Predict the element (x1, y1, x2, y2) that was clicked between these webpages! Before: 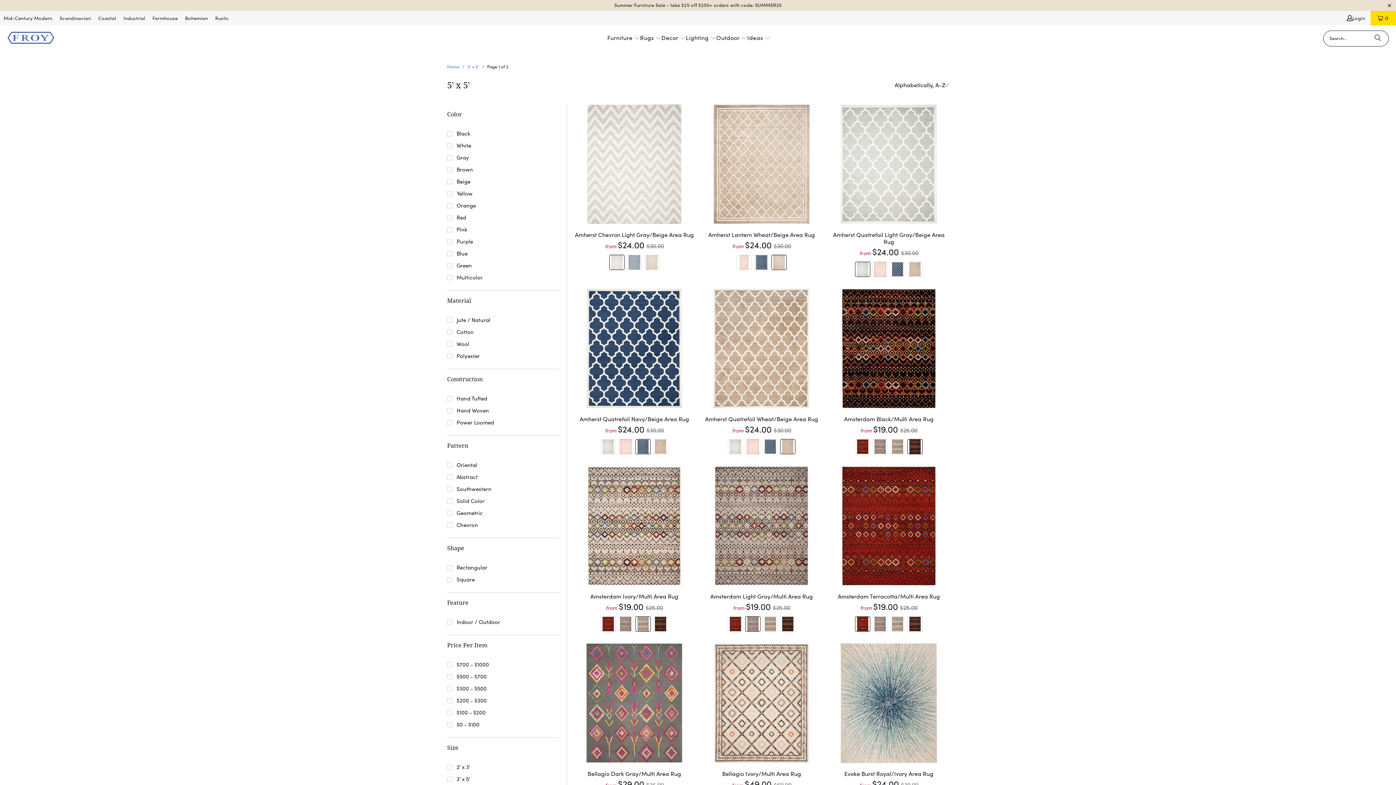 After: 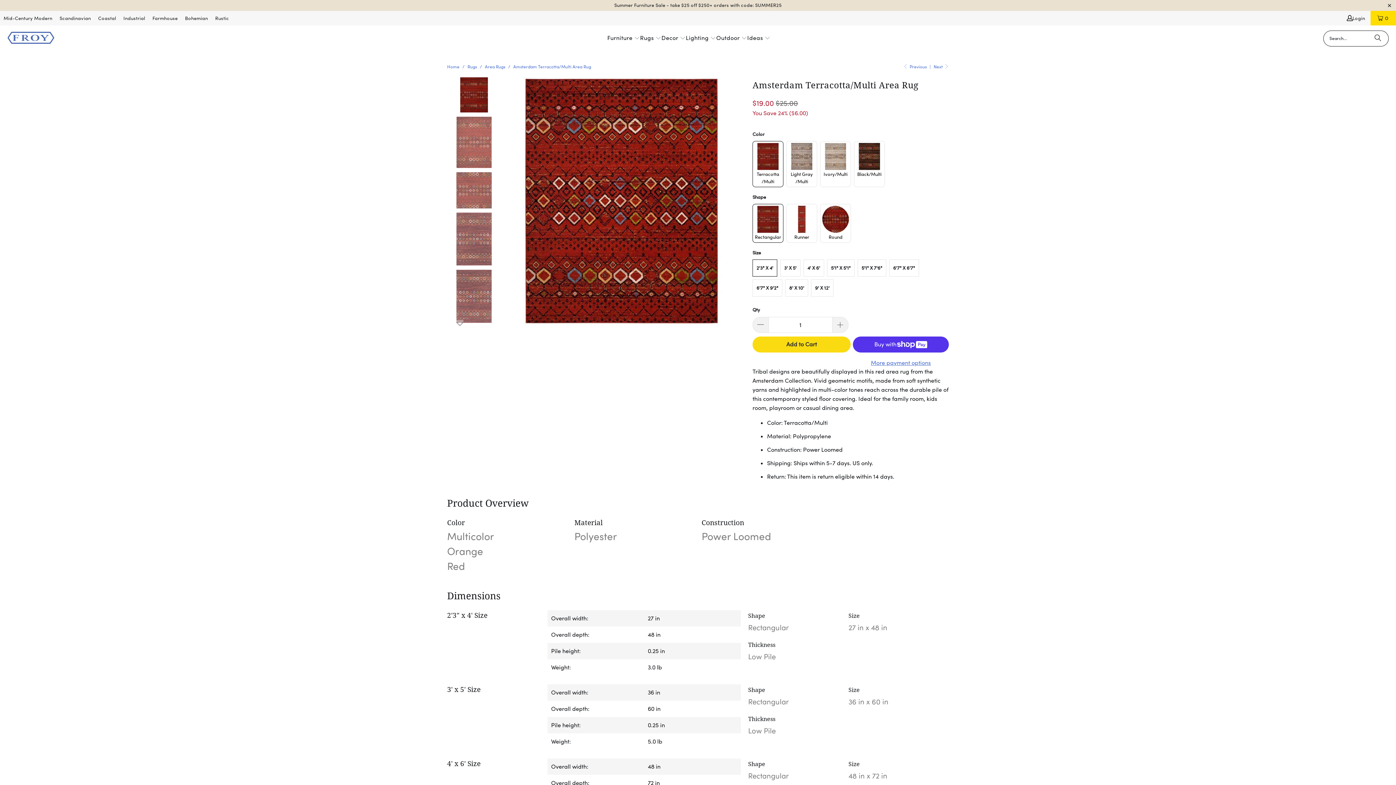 Action: bbox: (854, 438, 871, 455)